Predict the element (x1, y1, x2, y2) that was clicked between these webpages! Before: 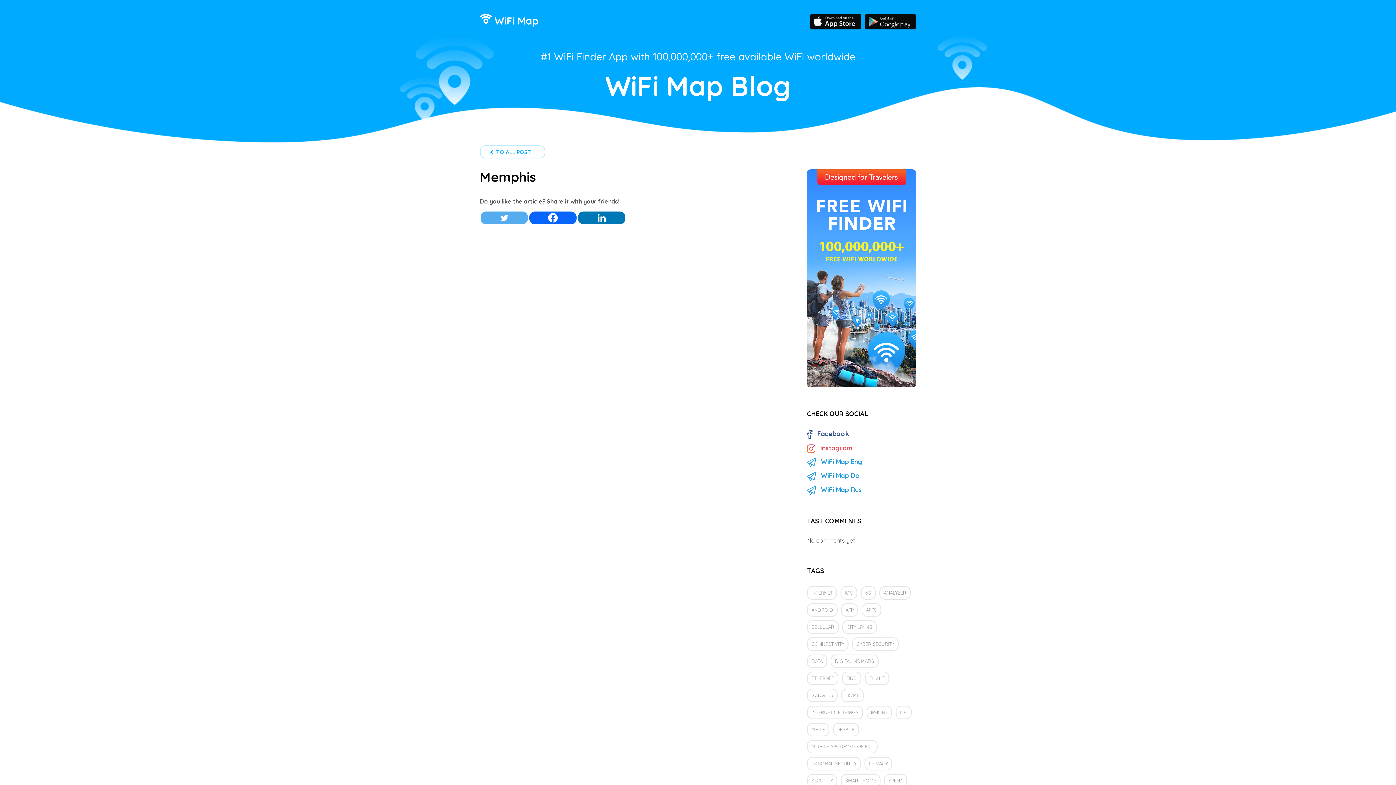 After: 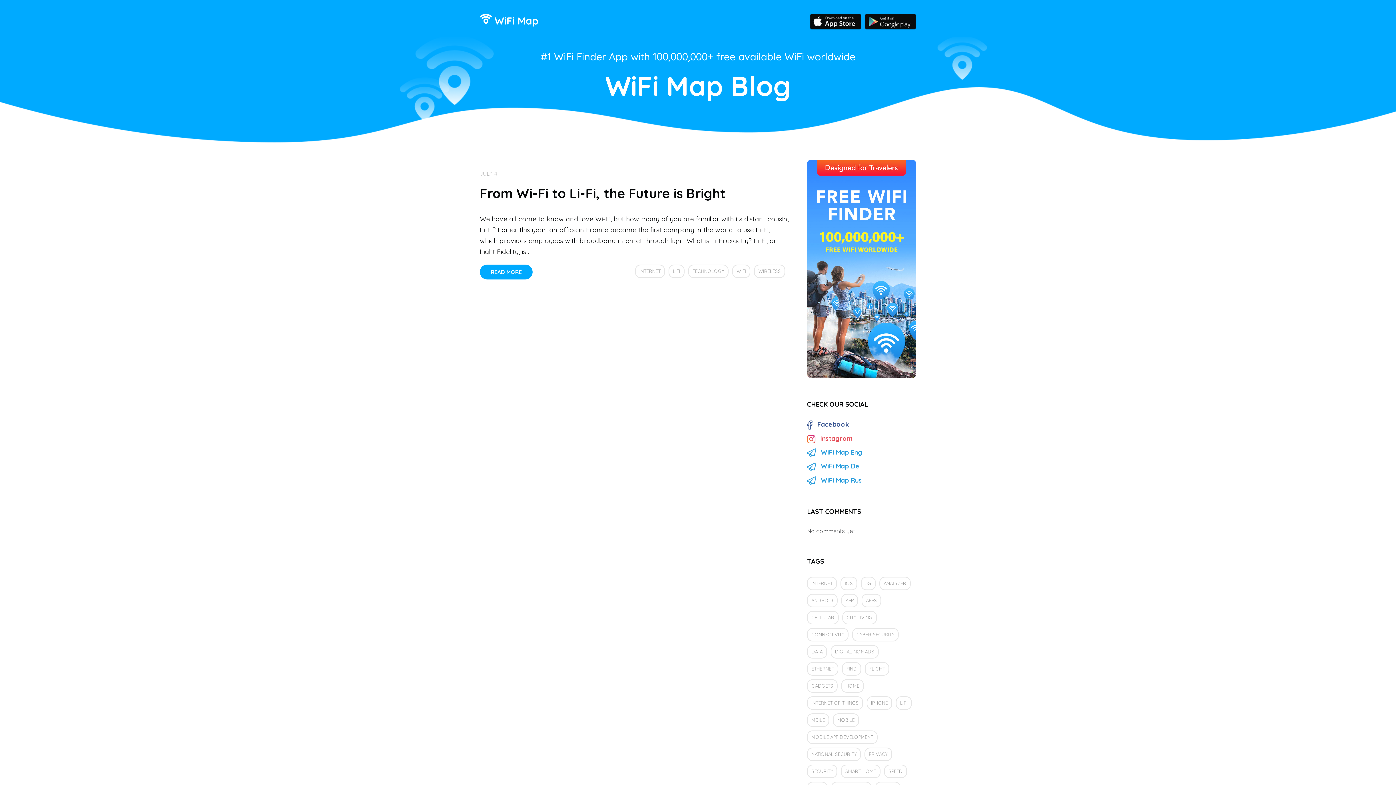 Action: bbox: (896, 706, 912, 719) label: LIFI